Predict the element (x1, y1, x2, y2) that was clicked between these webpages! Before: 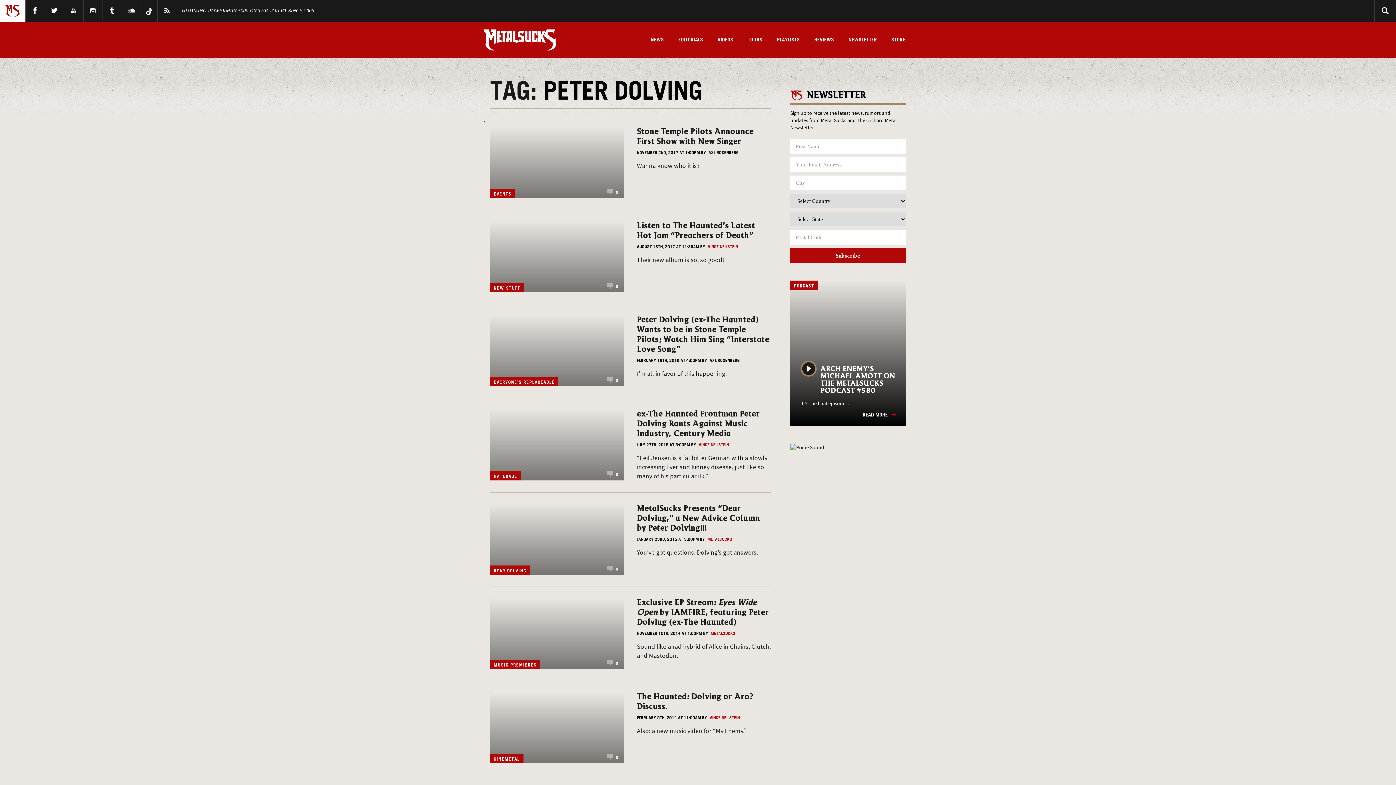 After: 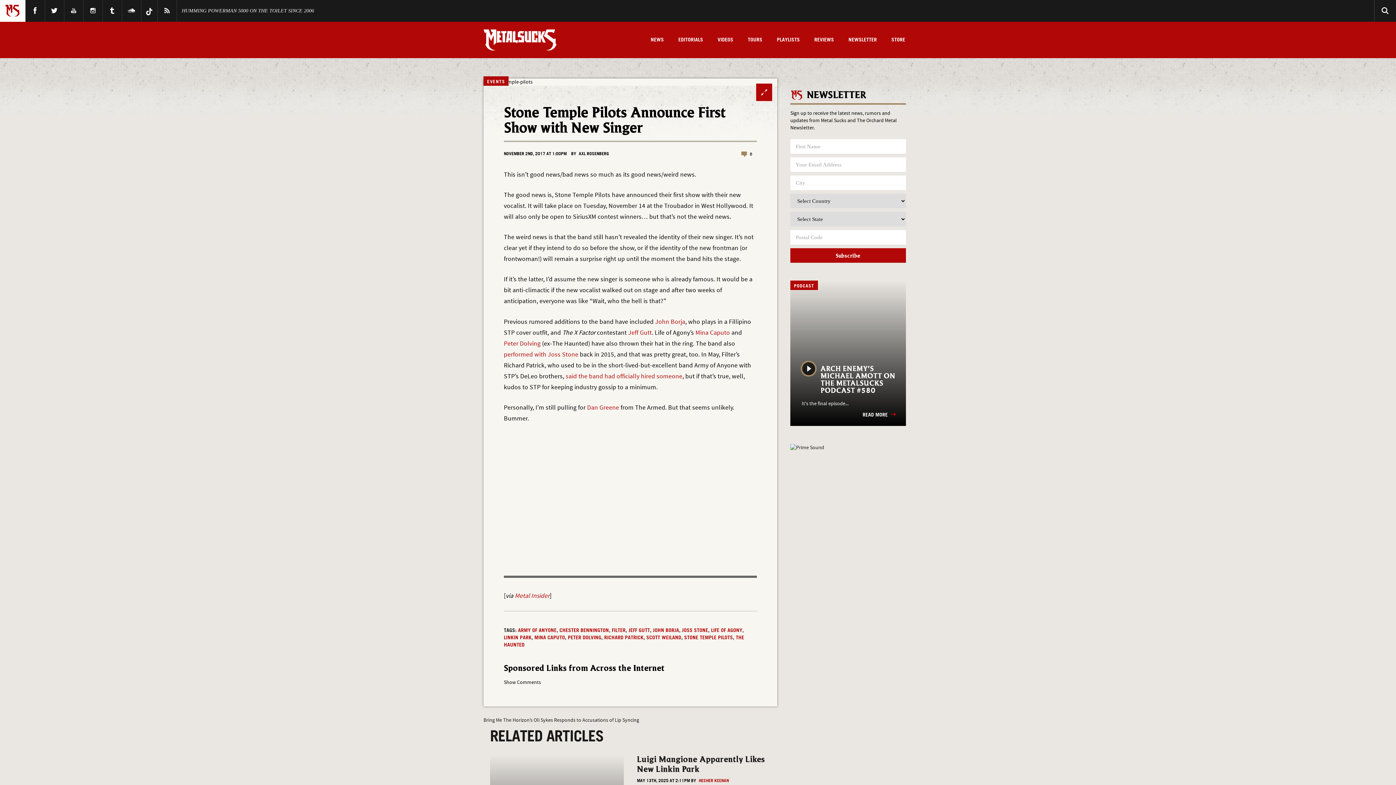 Action: label: Wanna know who it is? bbox: (637, 161, 770, 170)